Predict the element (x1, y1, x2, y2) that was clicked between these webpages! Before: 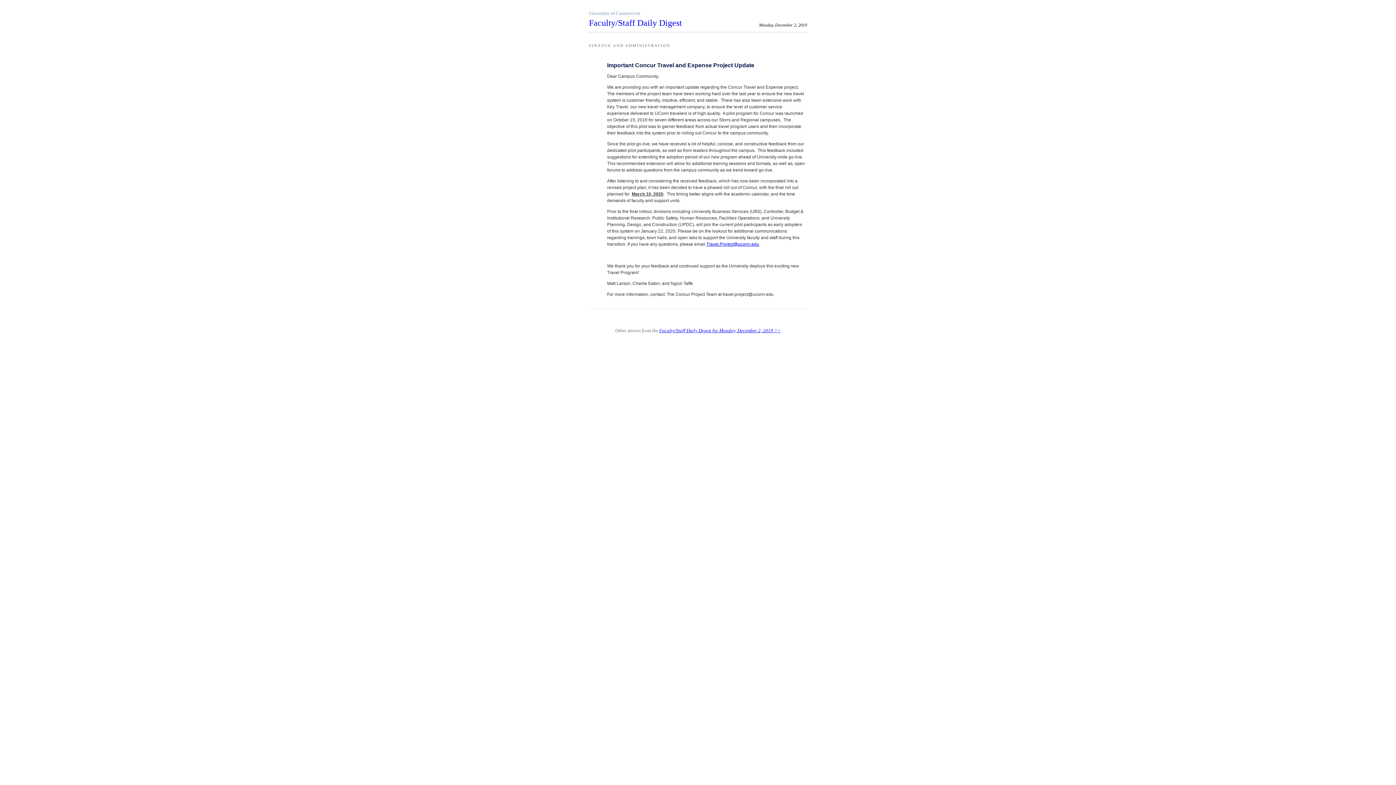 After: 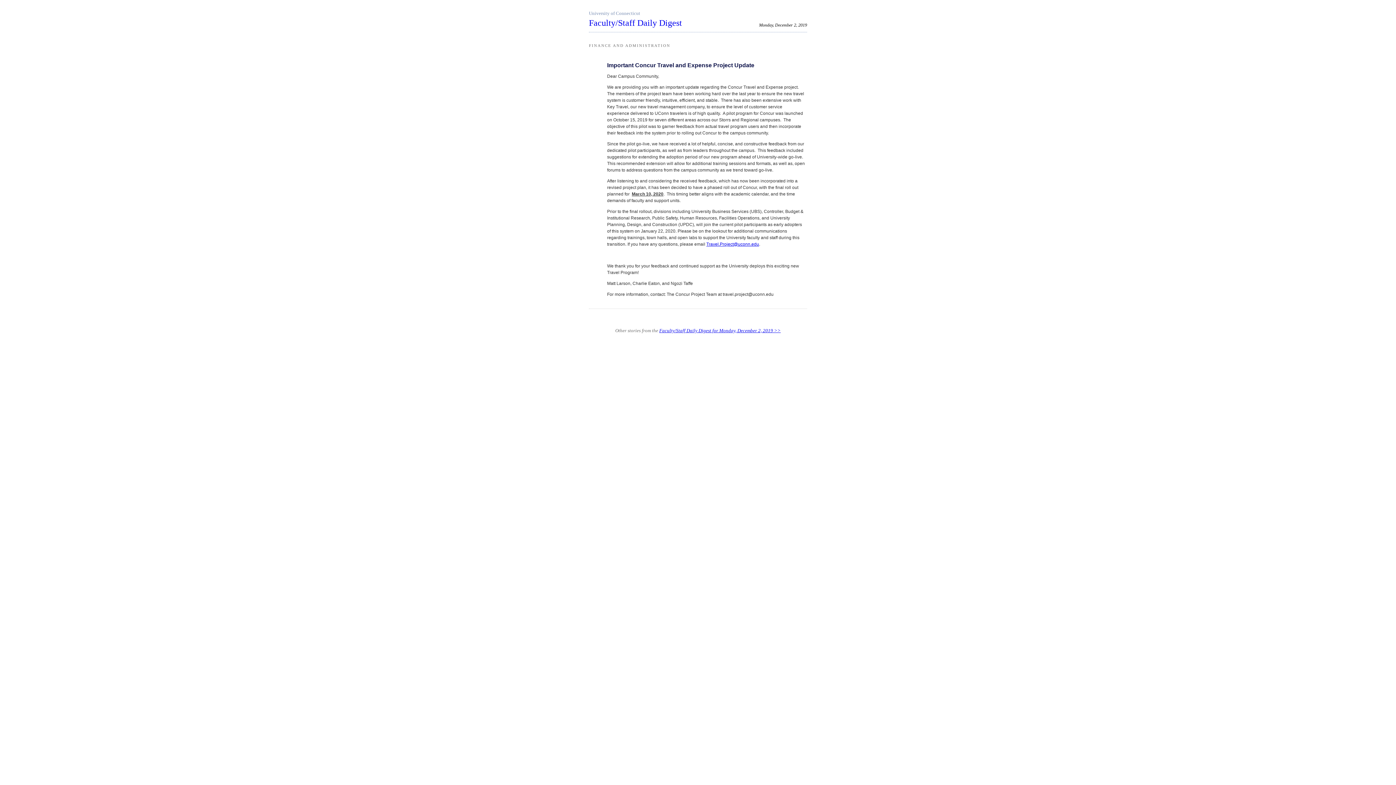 Action: label: Travel.Project@uconn.edu bbox: (706, 241, 759, 246)